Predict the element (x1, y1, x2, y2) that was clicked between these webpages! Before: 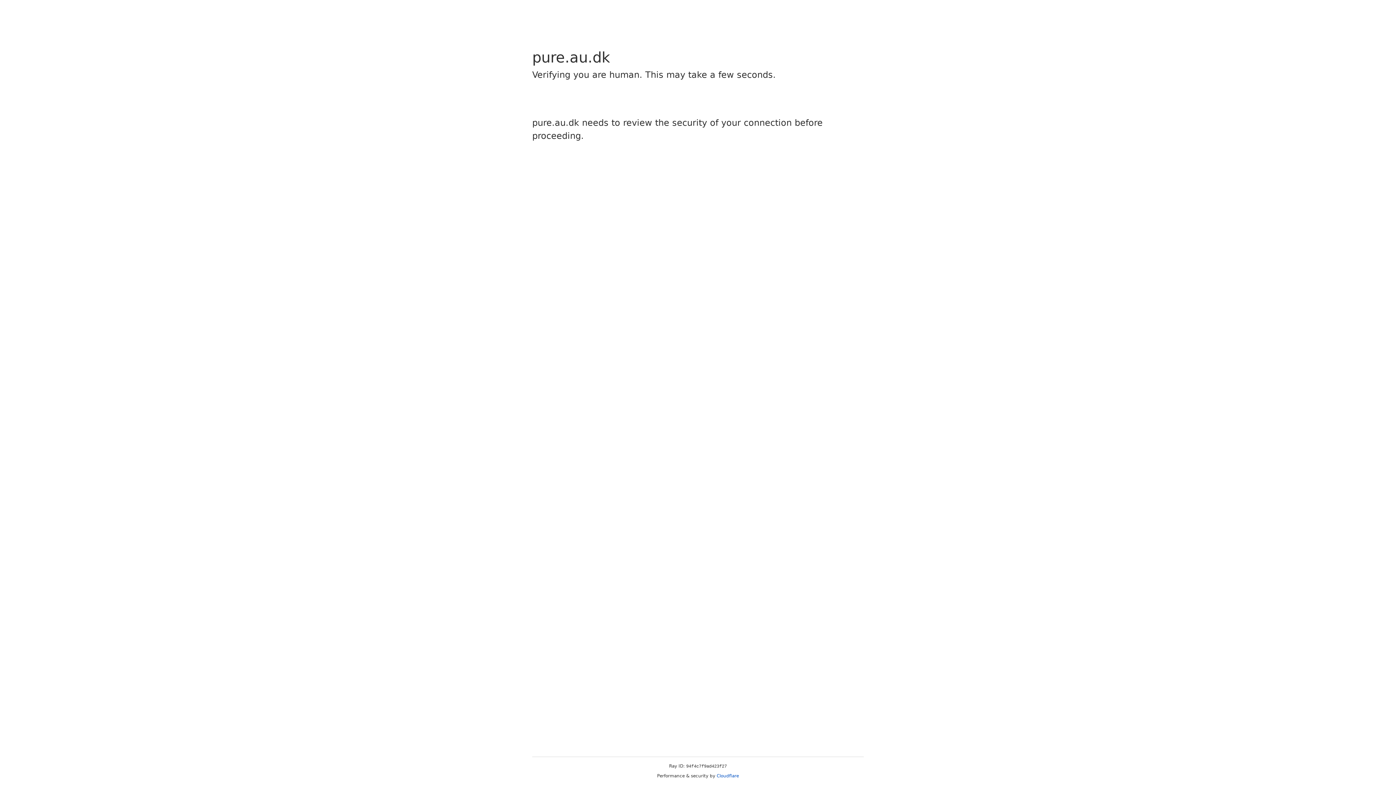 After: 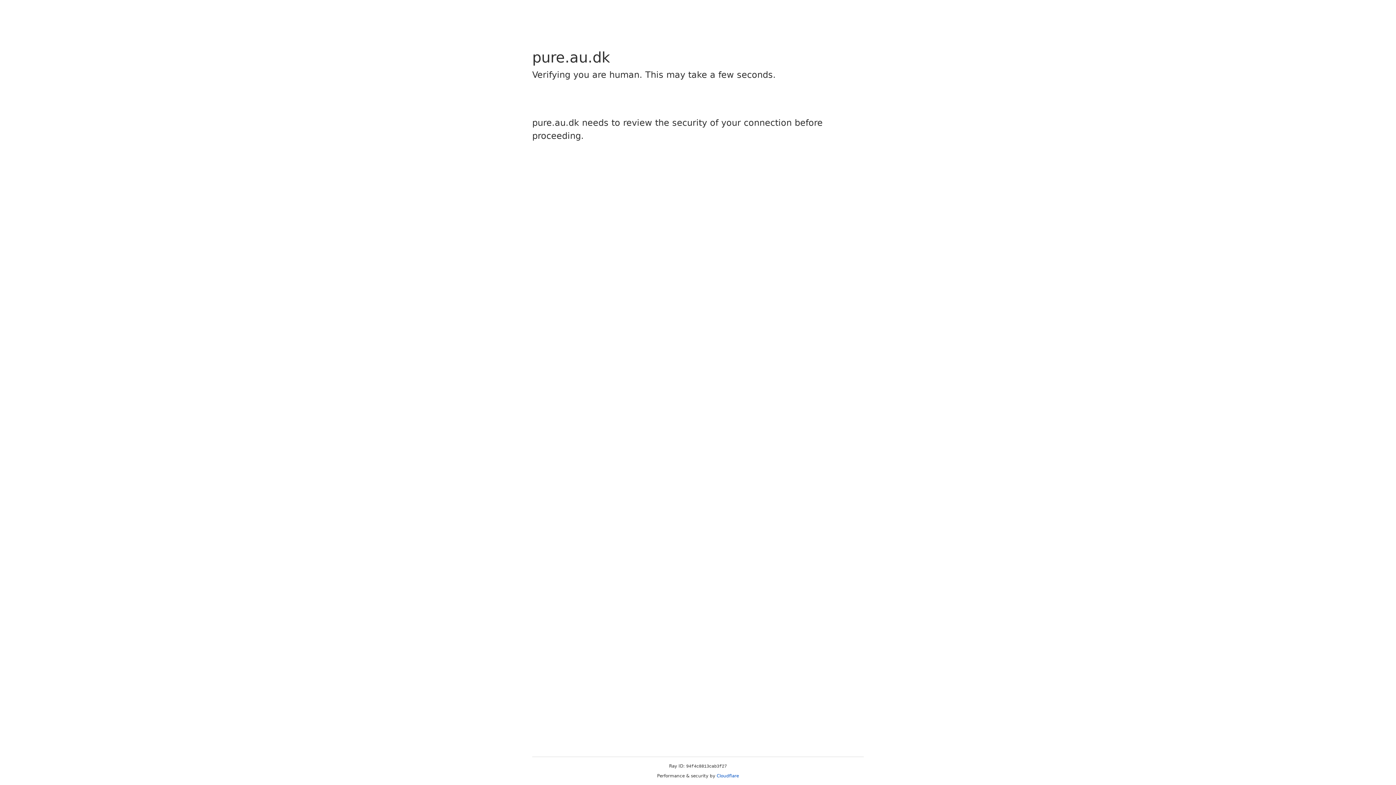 Action: bbox: (716, 773, 739, 778) label: Cloudflare